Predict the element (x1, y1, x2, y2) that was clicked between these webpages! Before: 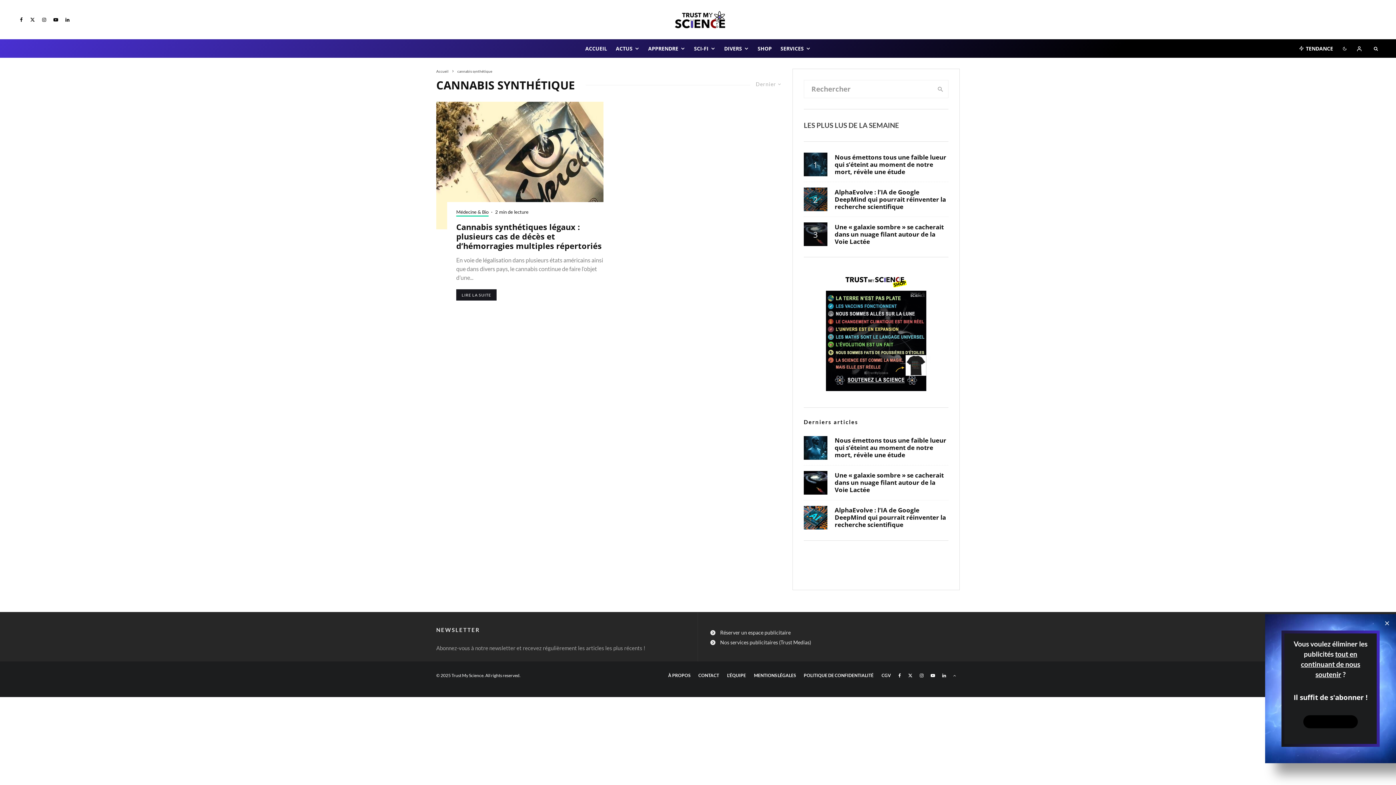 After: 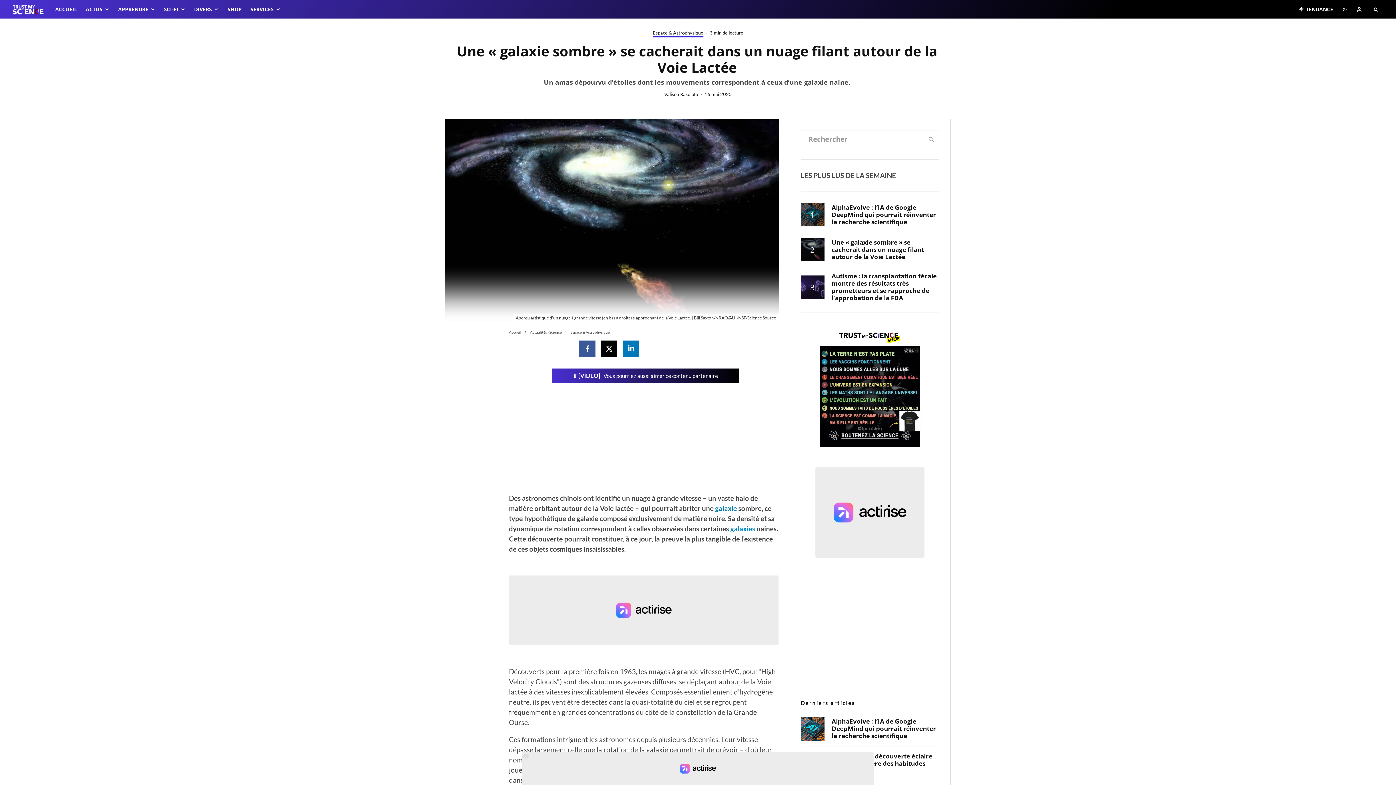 Action: label: Une « galaxie sombre » se cacherait dans un nuage filant autour de la Voie Lactée bbox: (834, 472, 946, 493)